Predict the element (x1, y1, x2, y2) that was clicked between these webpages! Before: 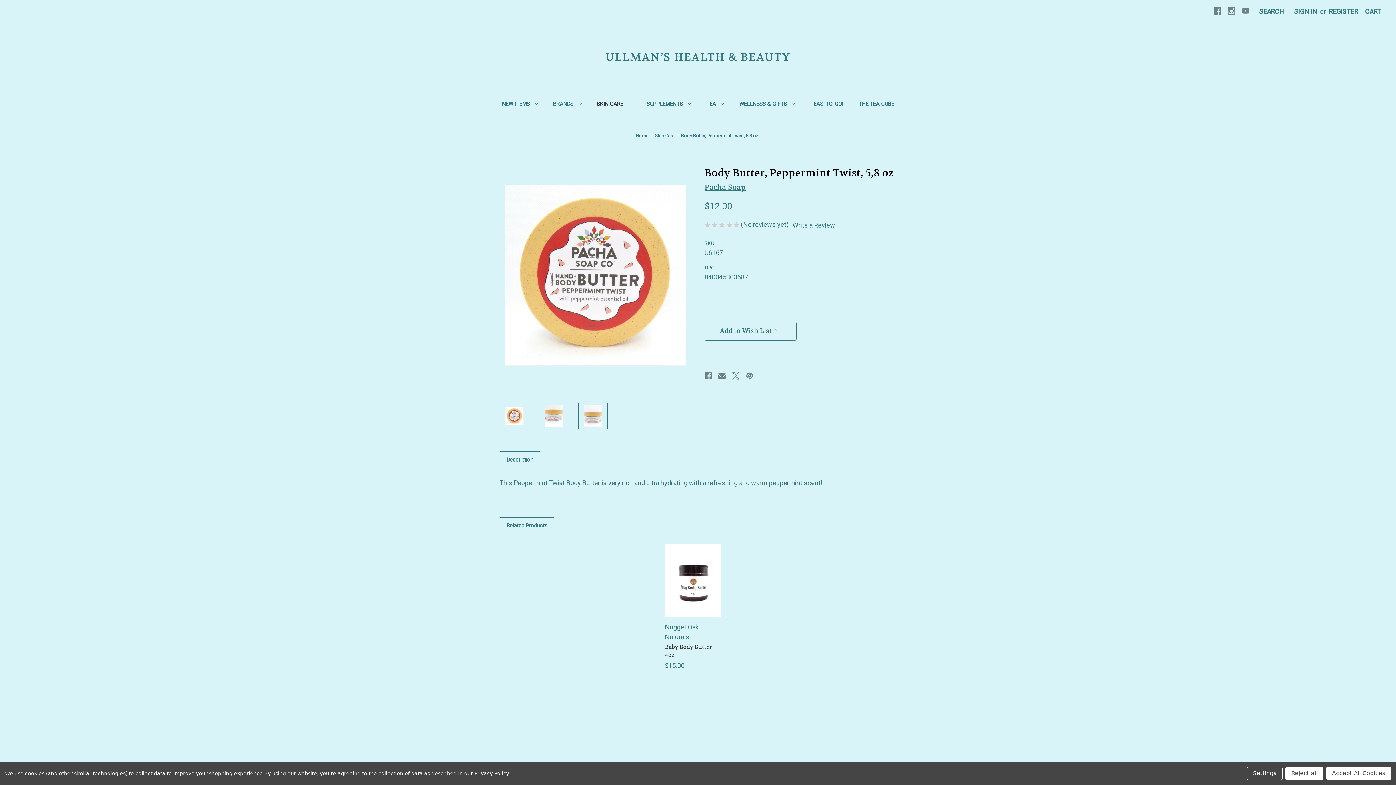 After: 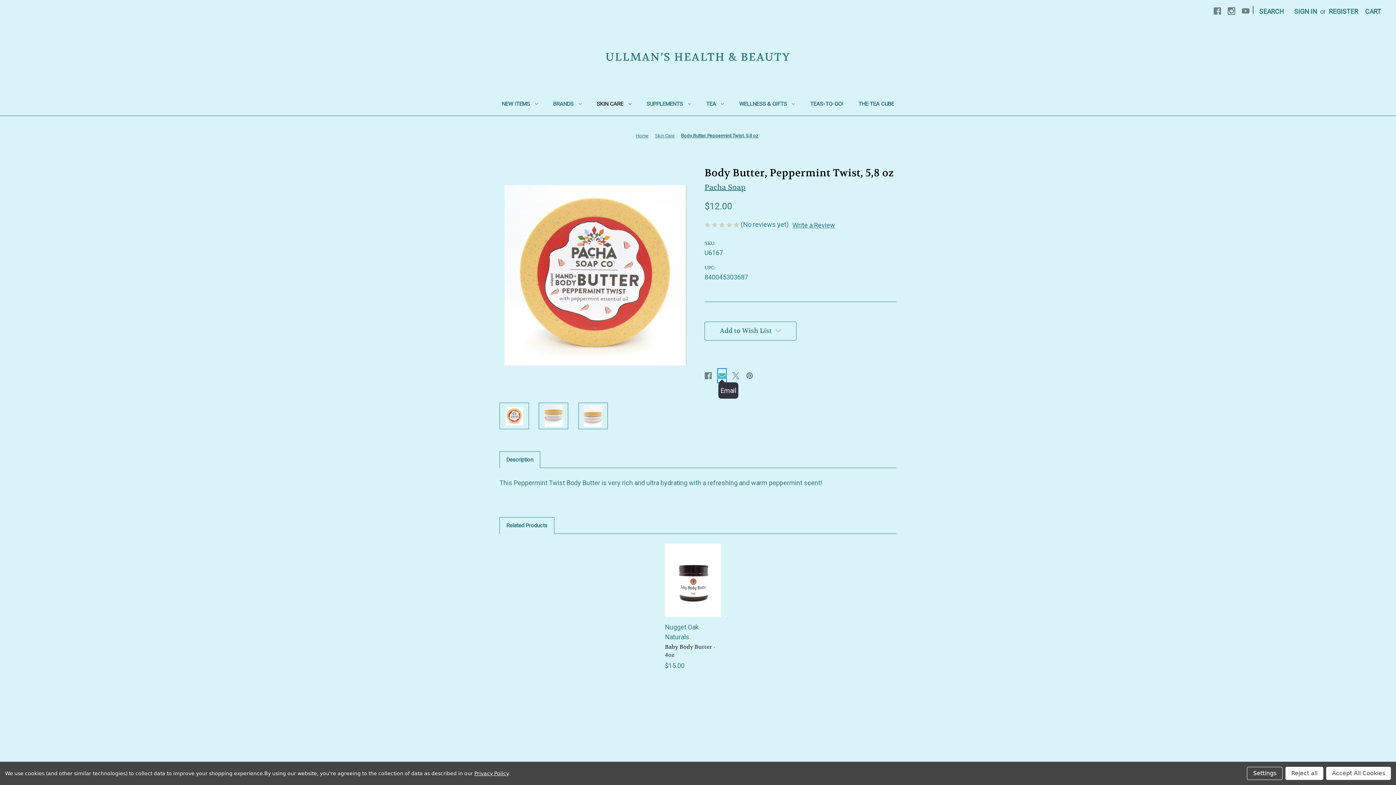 Action: label: Email bbox: (718, 369, 725, 382)